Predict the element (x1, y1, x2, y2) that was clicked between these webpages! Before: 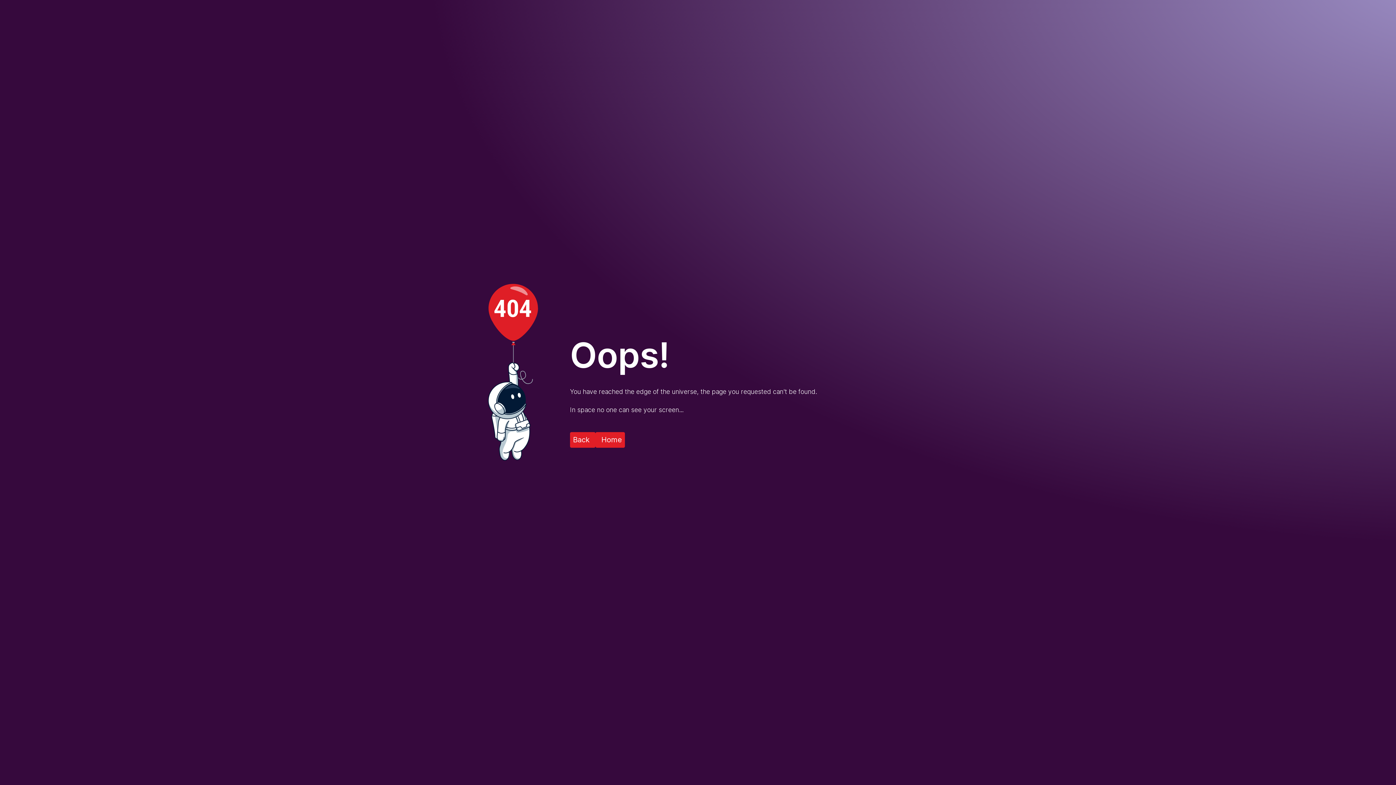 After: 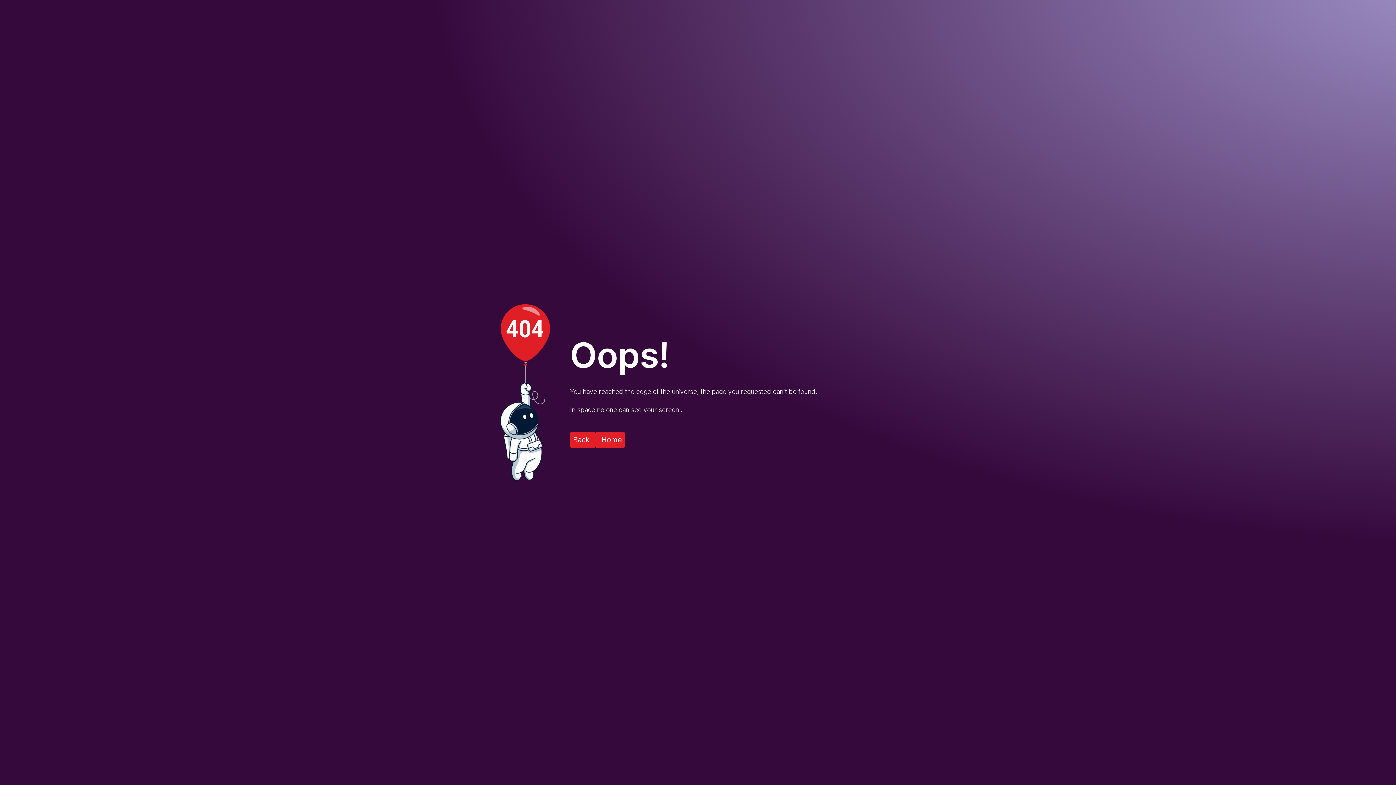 Action: label: Home bbox: (595, 432, 625, 447)